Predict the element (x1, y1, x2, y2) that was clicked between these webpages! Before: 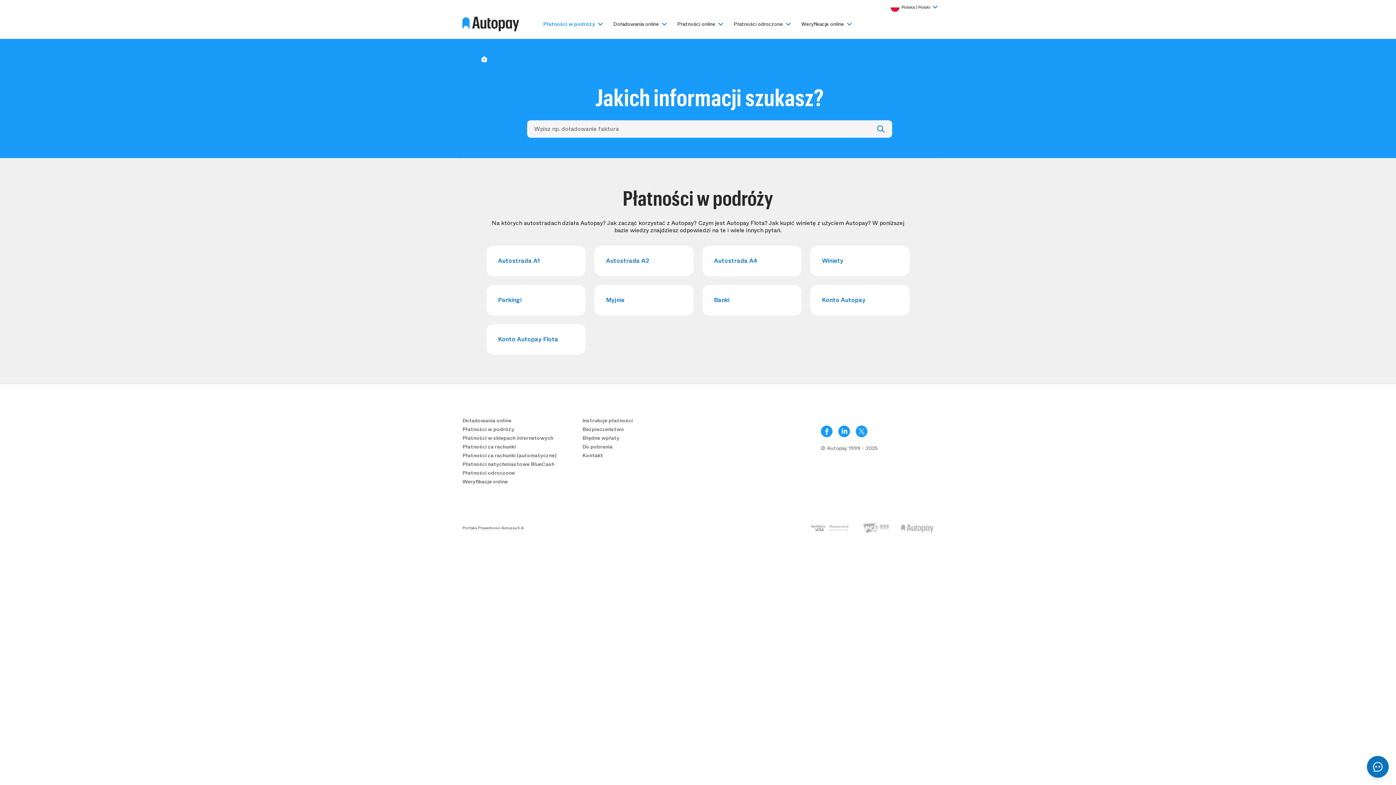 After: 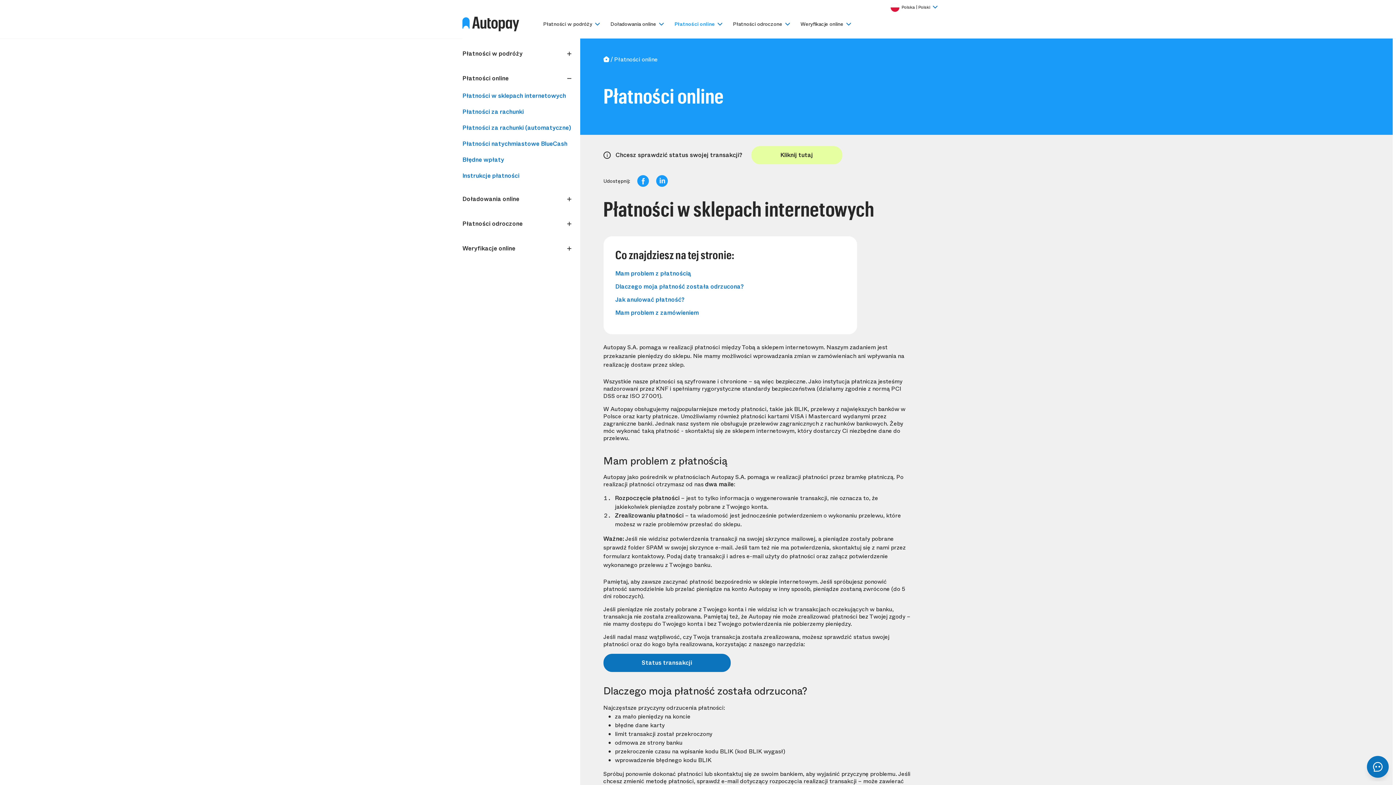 Action: bbox: (462, 433, 573, 442) label: Płatności w sklepach internetowych